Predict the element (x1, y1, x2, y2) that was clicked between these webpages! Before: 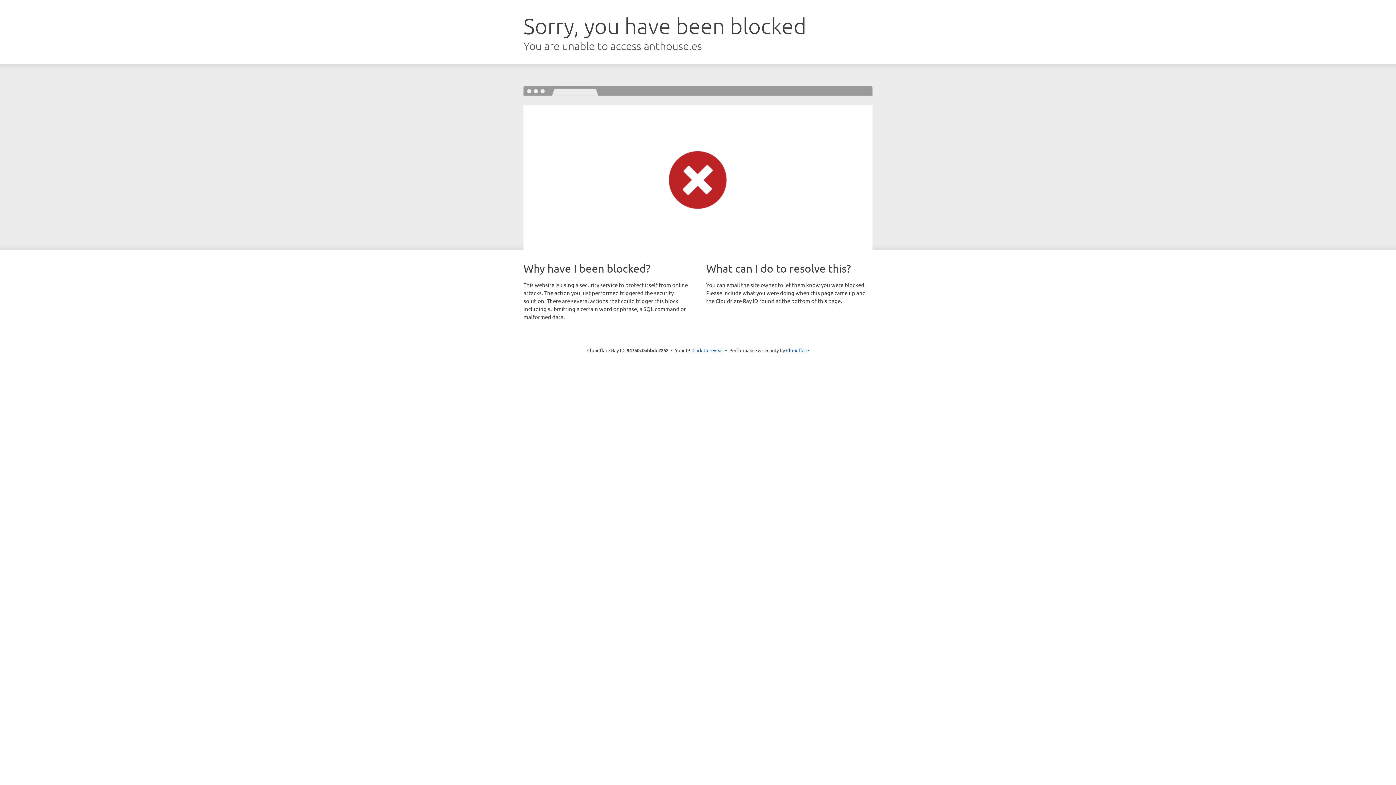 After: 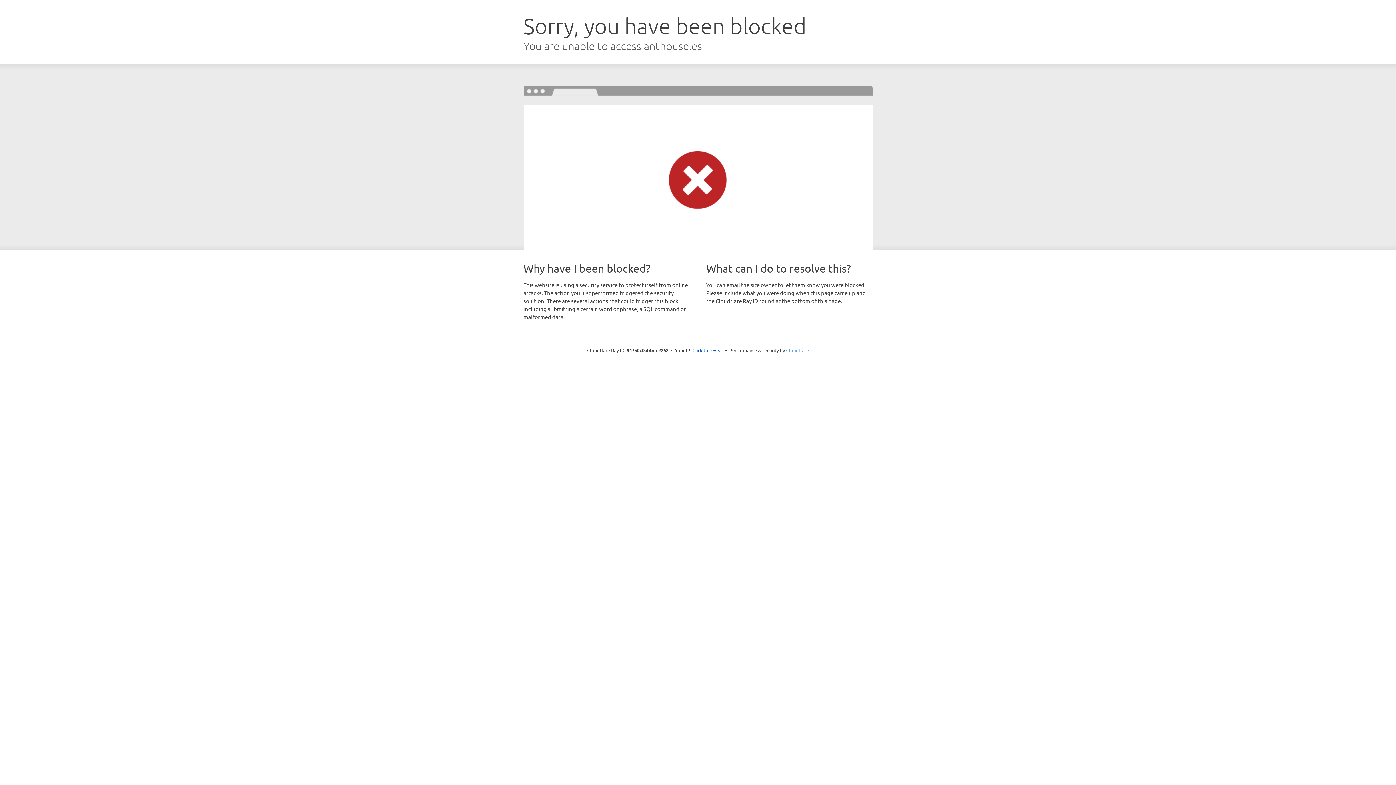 Action: bbox: (786, 347, 809, 353) label: Cloudflare